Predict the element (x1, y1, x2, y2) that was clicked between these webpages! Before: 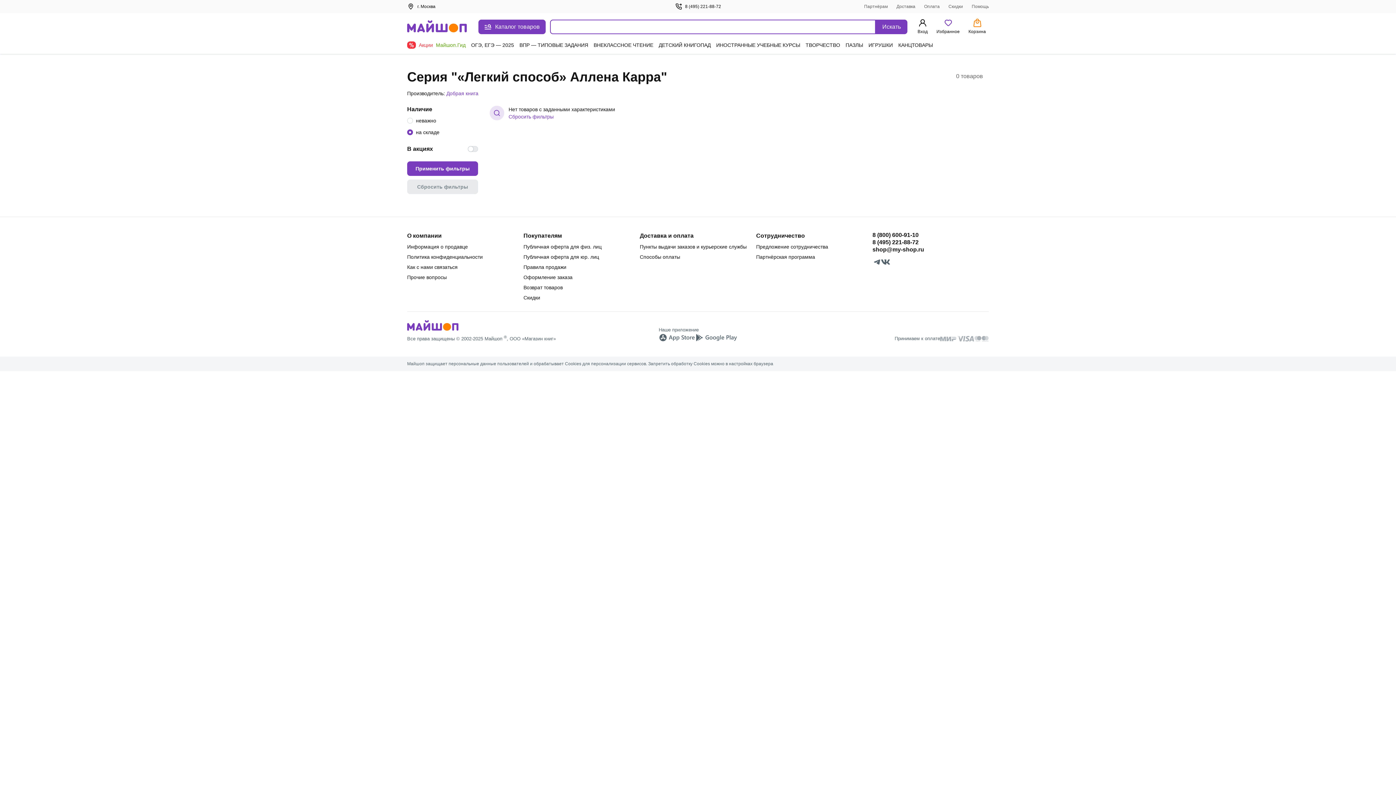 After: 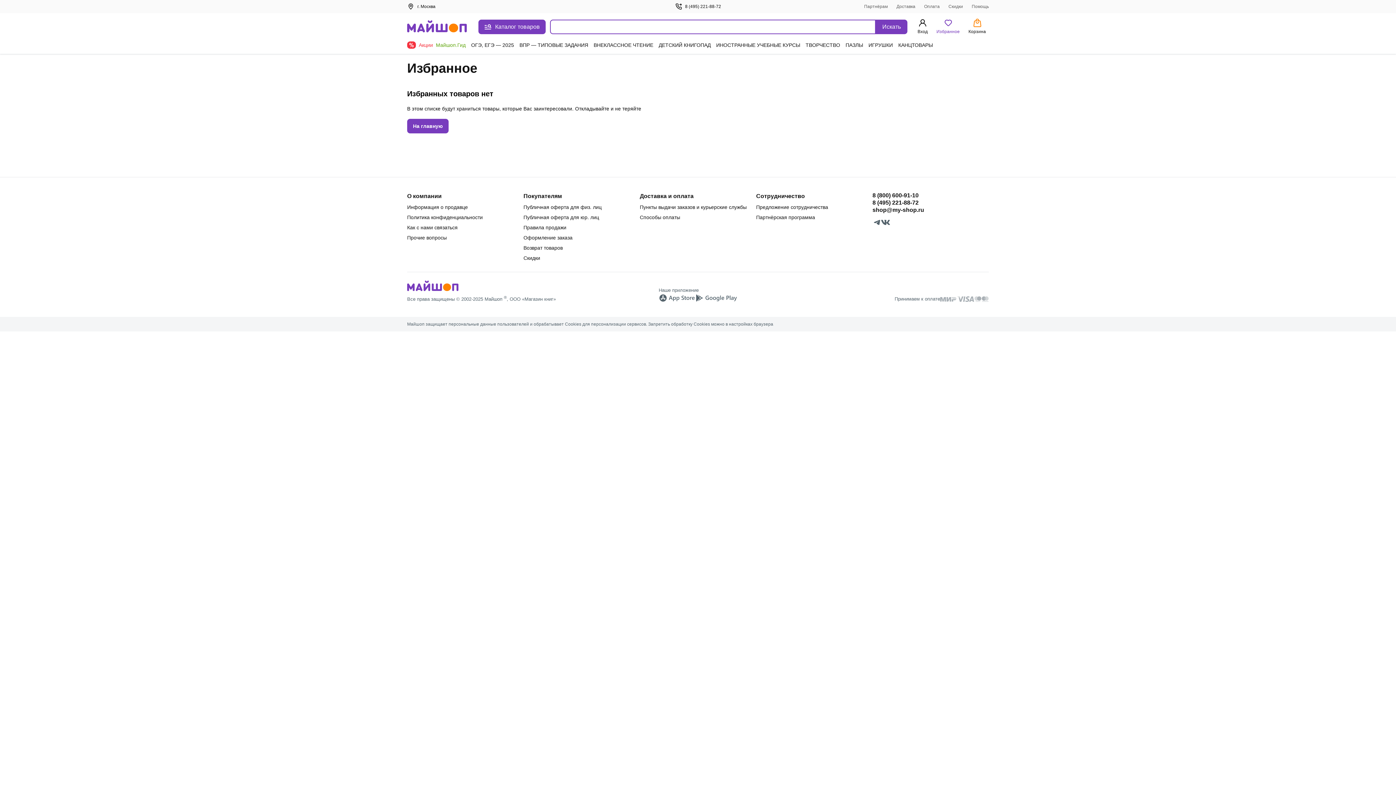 Action: bbox: (933, 18, 962, 35) label: Избранное